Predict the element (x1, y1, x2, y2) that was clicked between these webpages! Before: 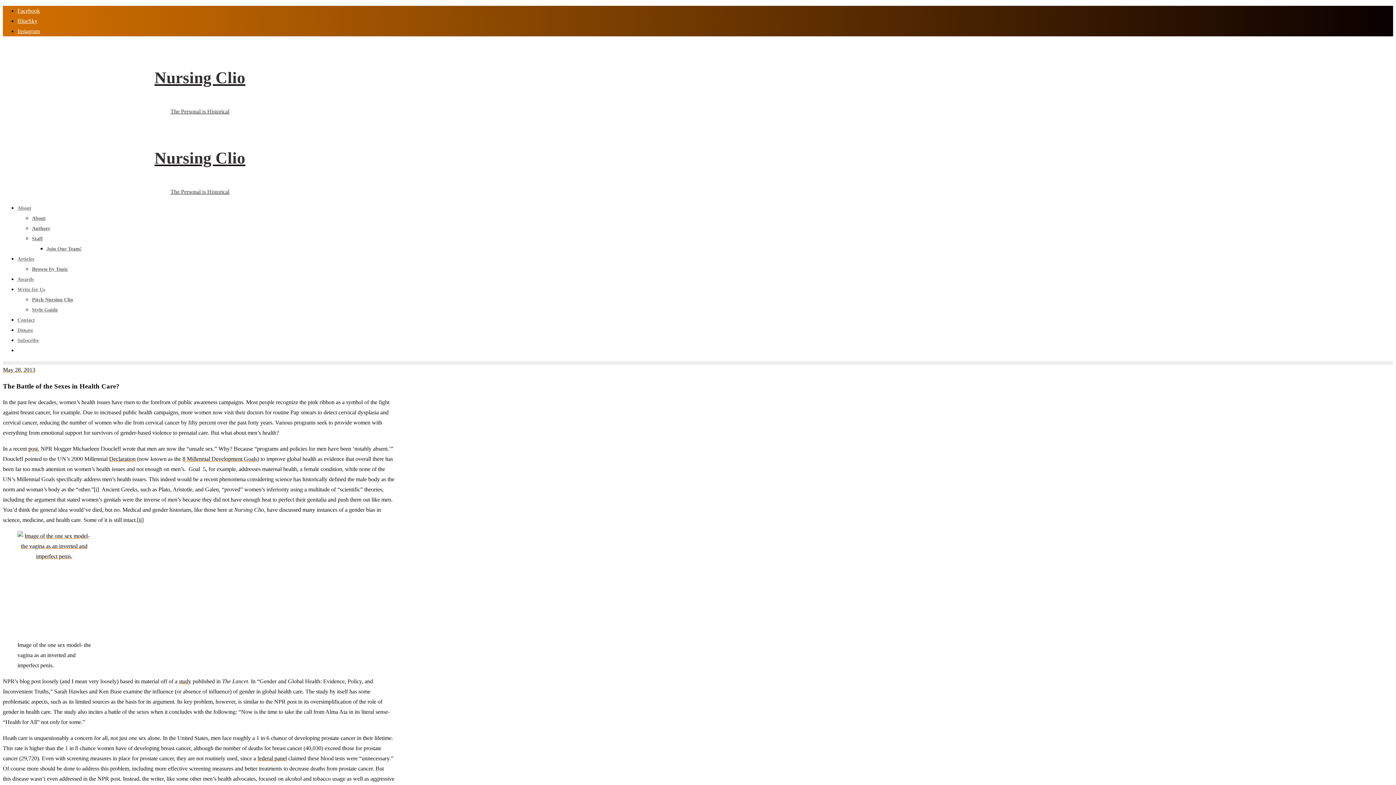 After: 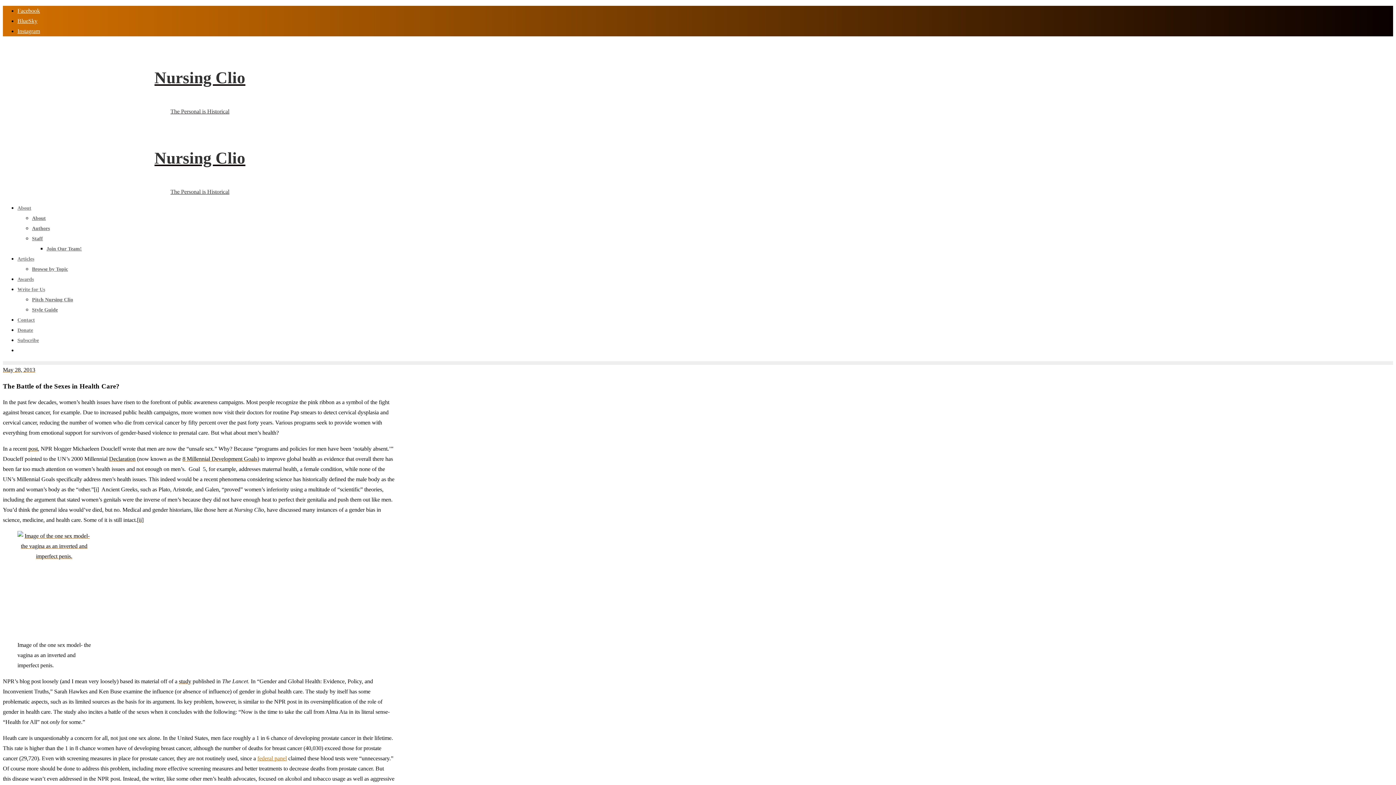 Action: label: federal panel bbox: (257, 755, 286, 761)